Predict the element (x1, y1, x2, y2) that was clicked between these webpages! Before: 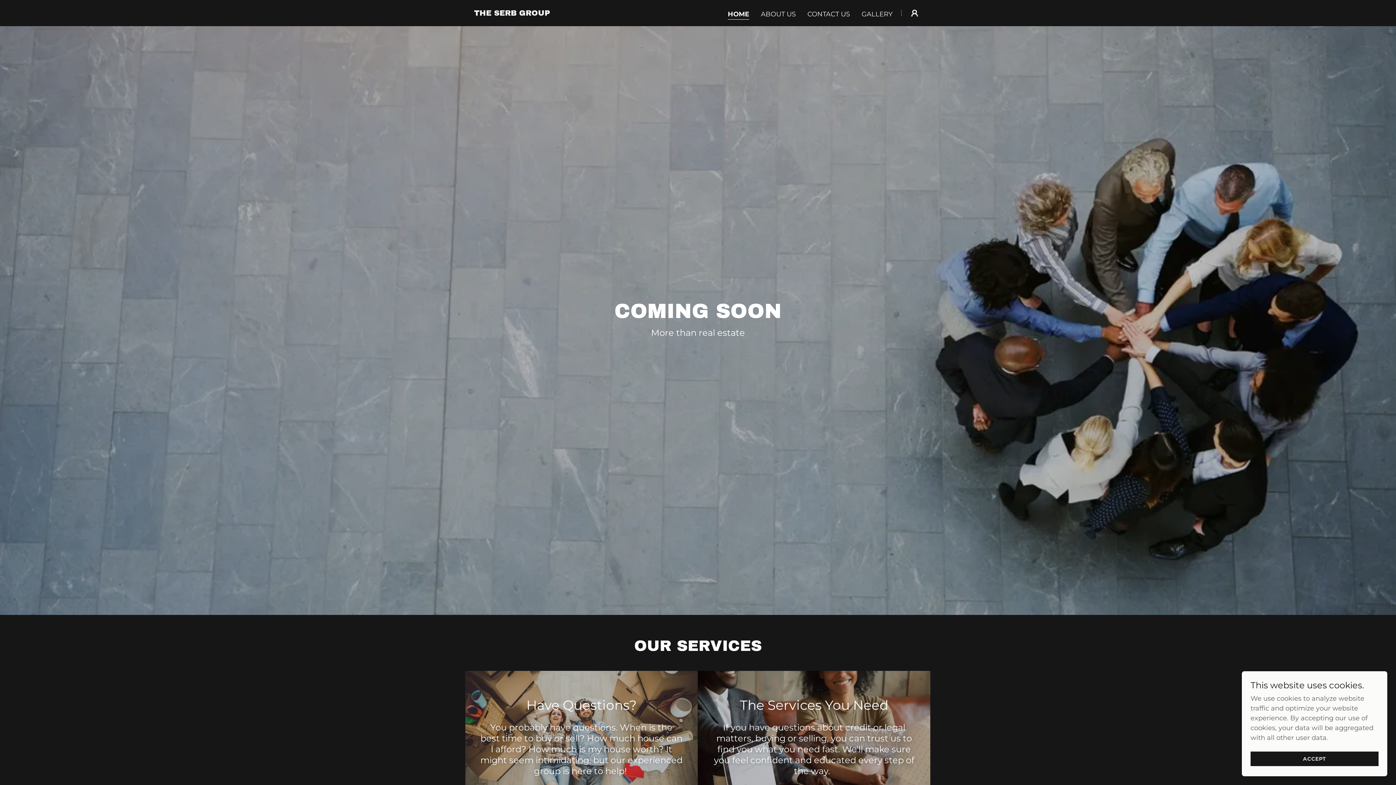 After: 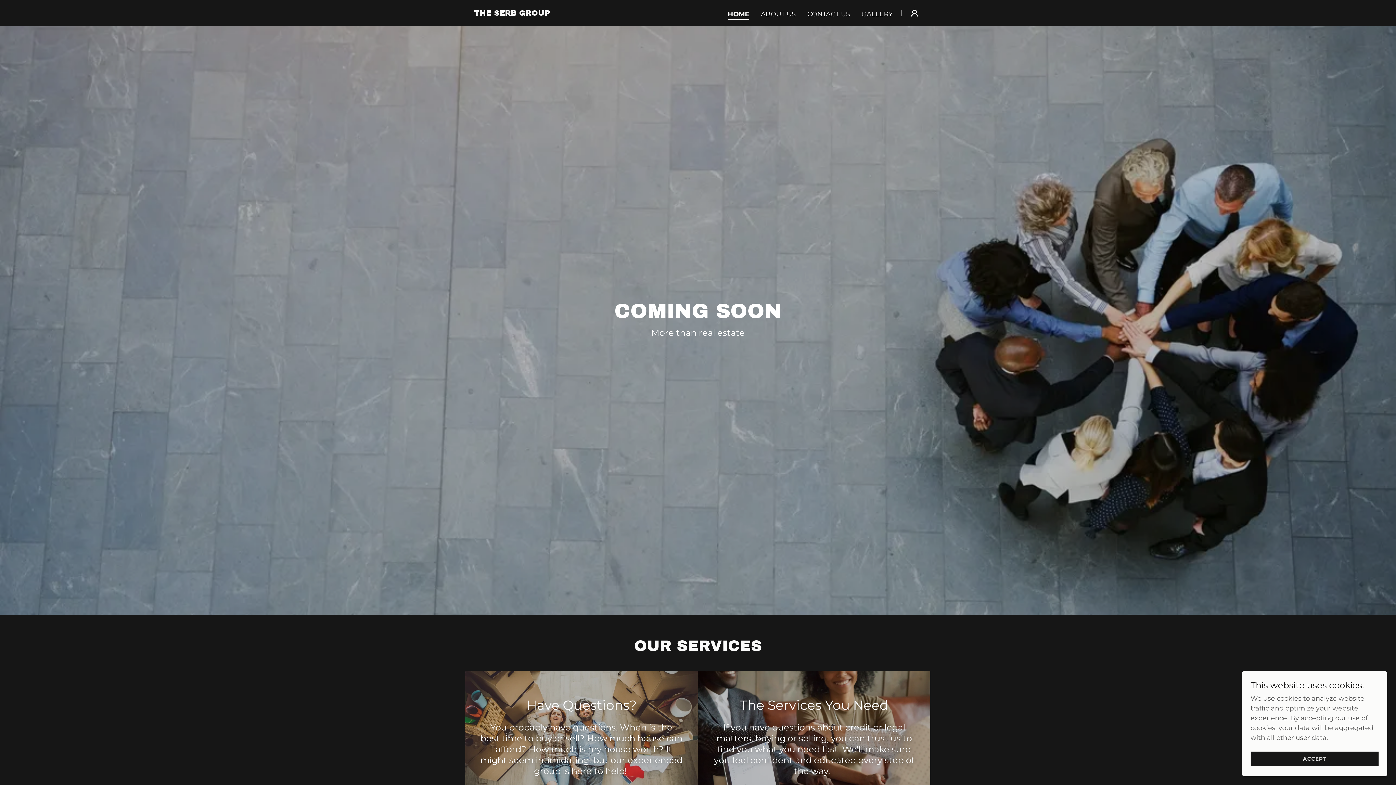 Action: label: HOME bbox: (727, 9, 749, 19)